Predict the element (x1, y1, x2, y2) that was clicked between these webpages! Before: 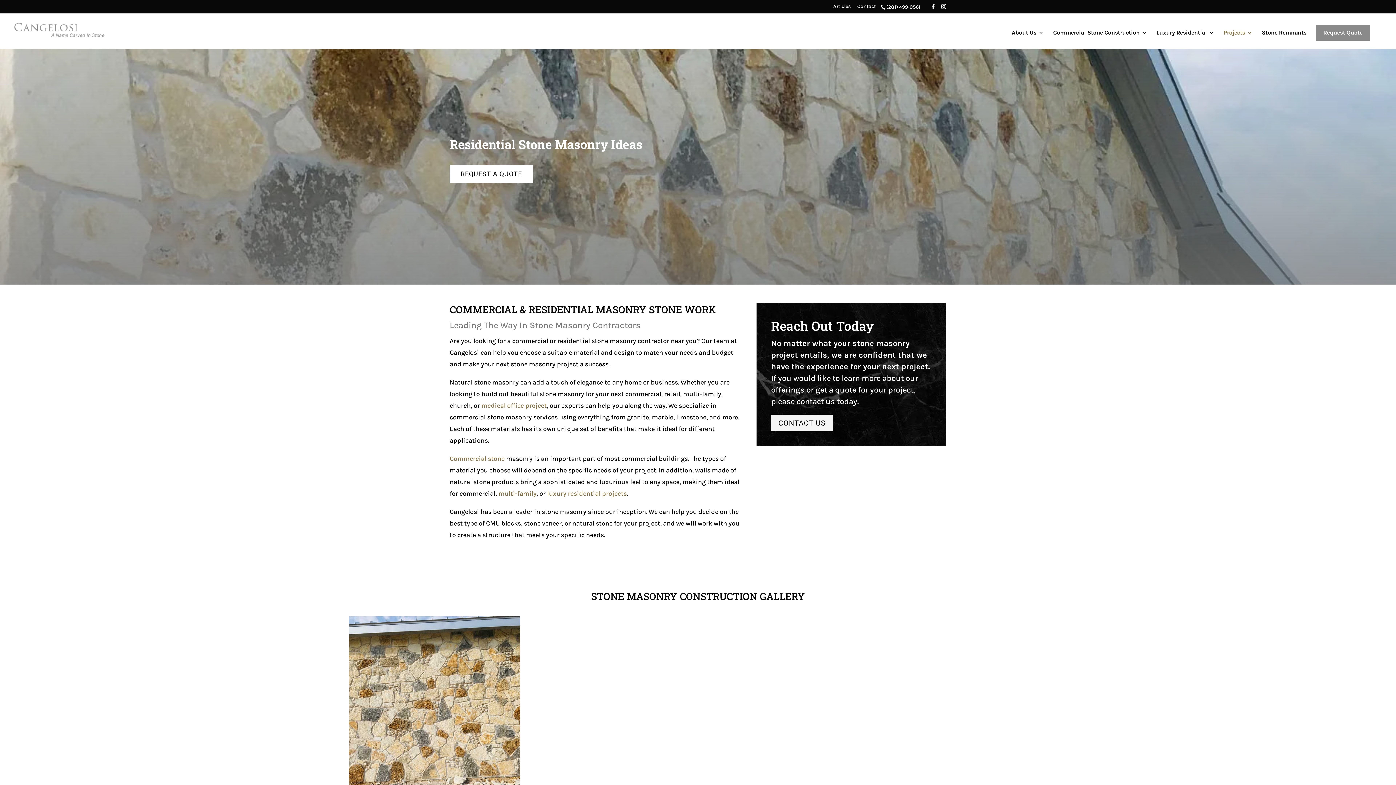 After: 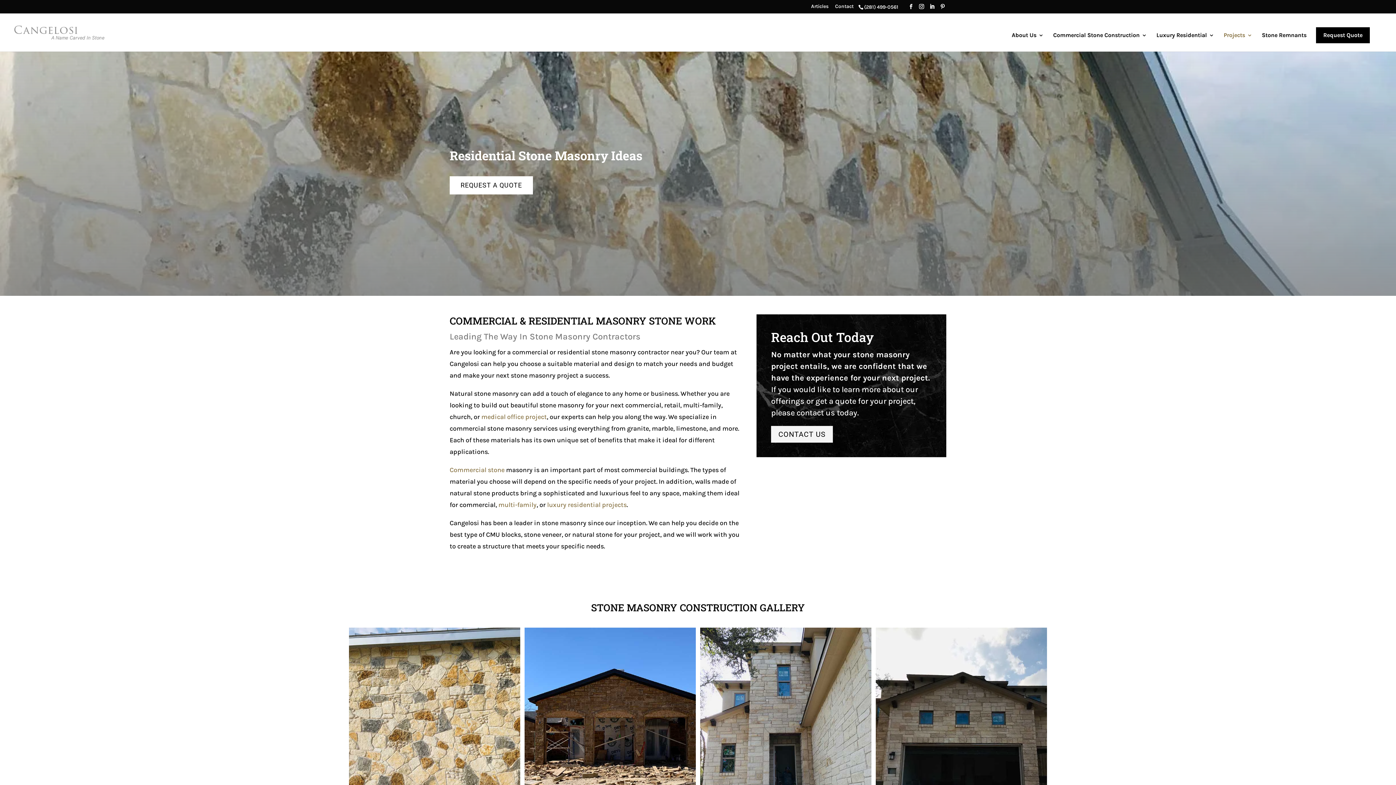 Action: label: Request Quote bbox: (1316, 24, 1370, 40)